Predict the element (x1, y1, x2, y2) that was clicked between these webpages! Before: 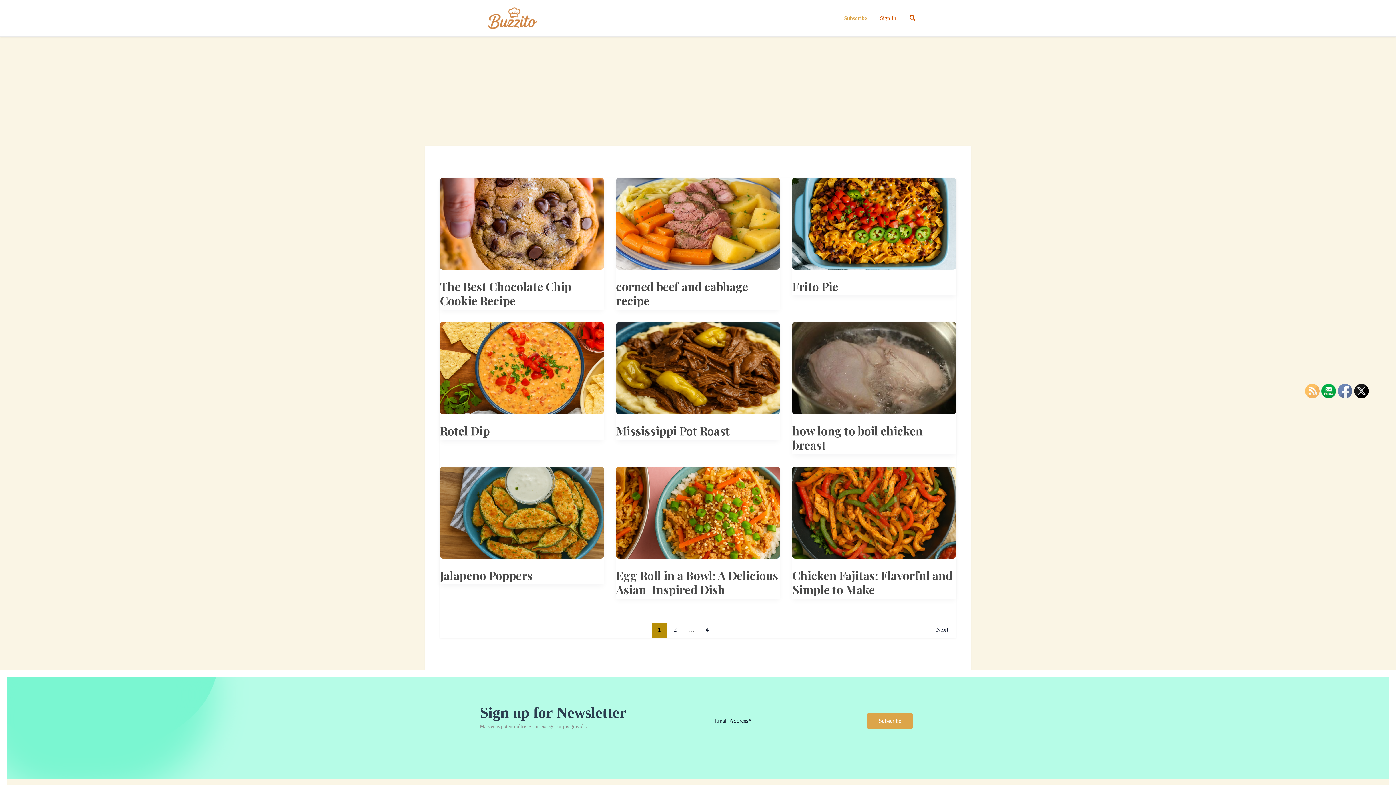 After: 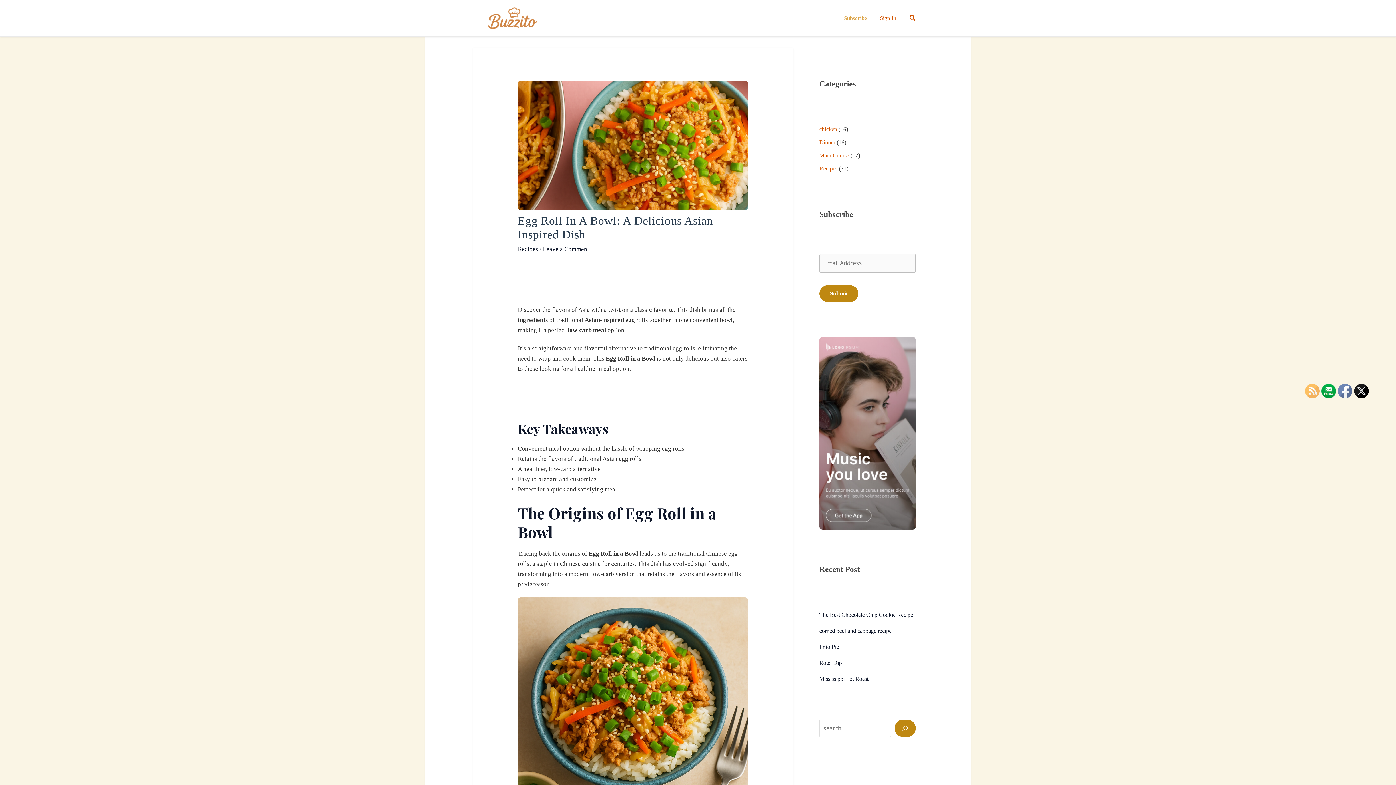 Action: label: Read: Egg Roll in a Bowl: A Delicious Asian-Inspired Dish bbox: (616, 508, 780, 515)